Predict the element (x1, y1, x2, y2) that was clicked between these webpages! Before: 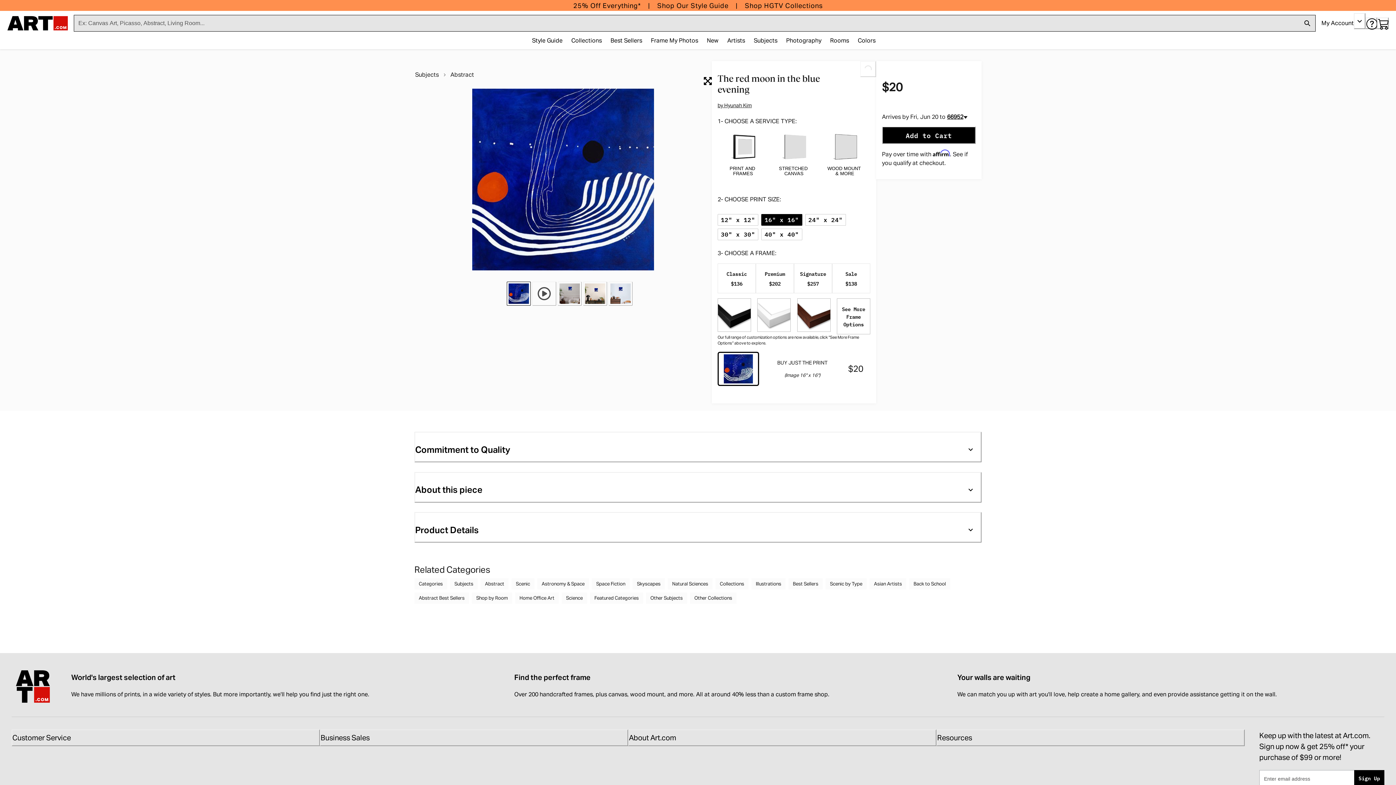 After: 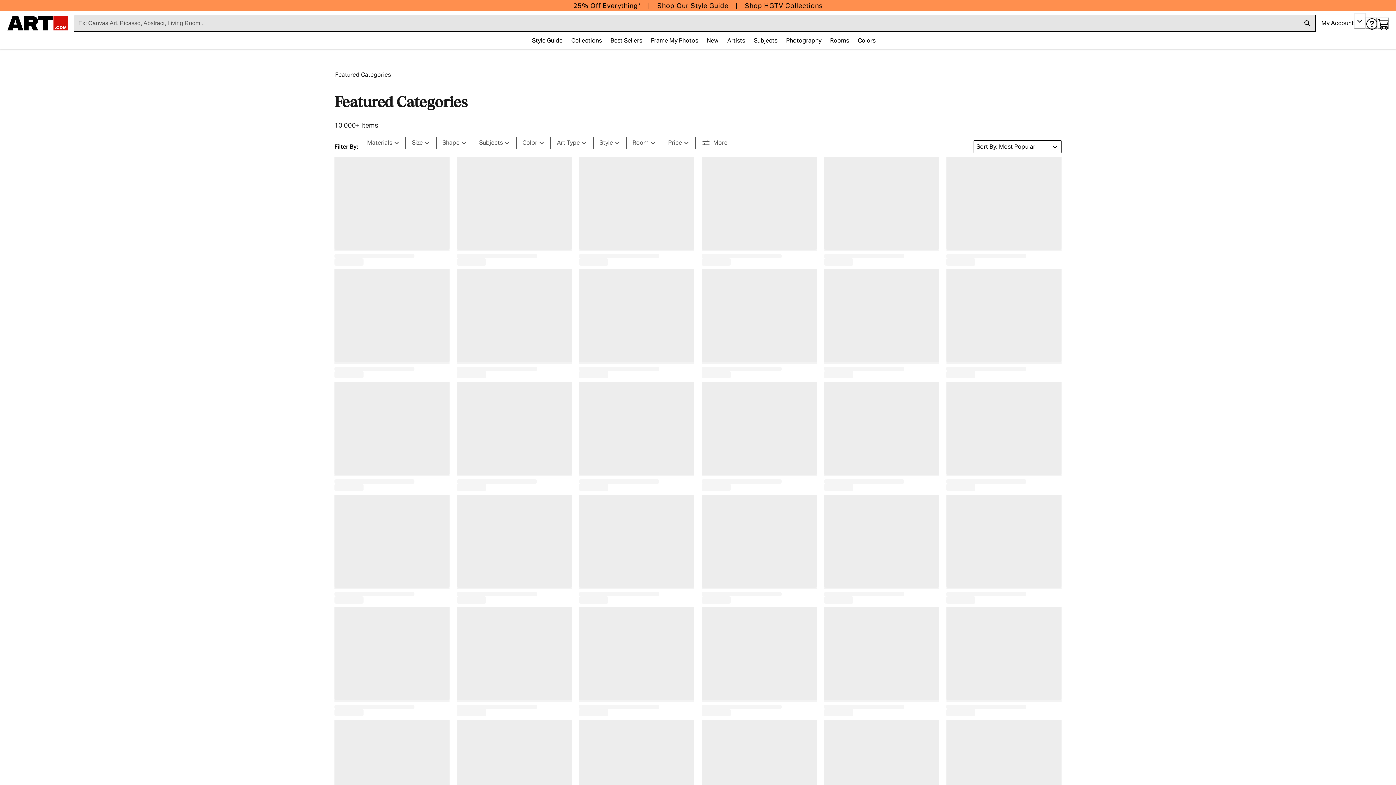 Action: label: Featured Categories bbox: (590, 592, 643, 603)